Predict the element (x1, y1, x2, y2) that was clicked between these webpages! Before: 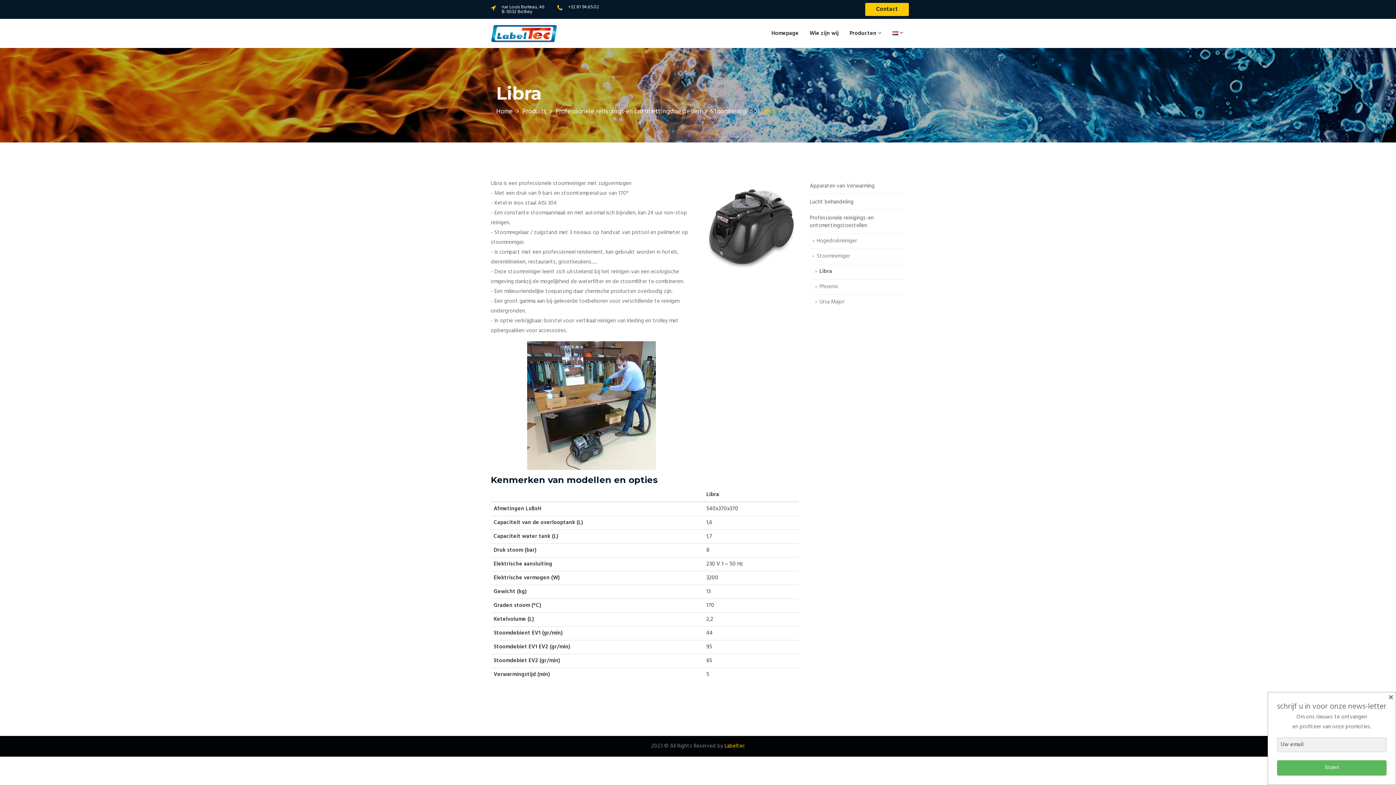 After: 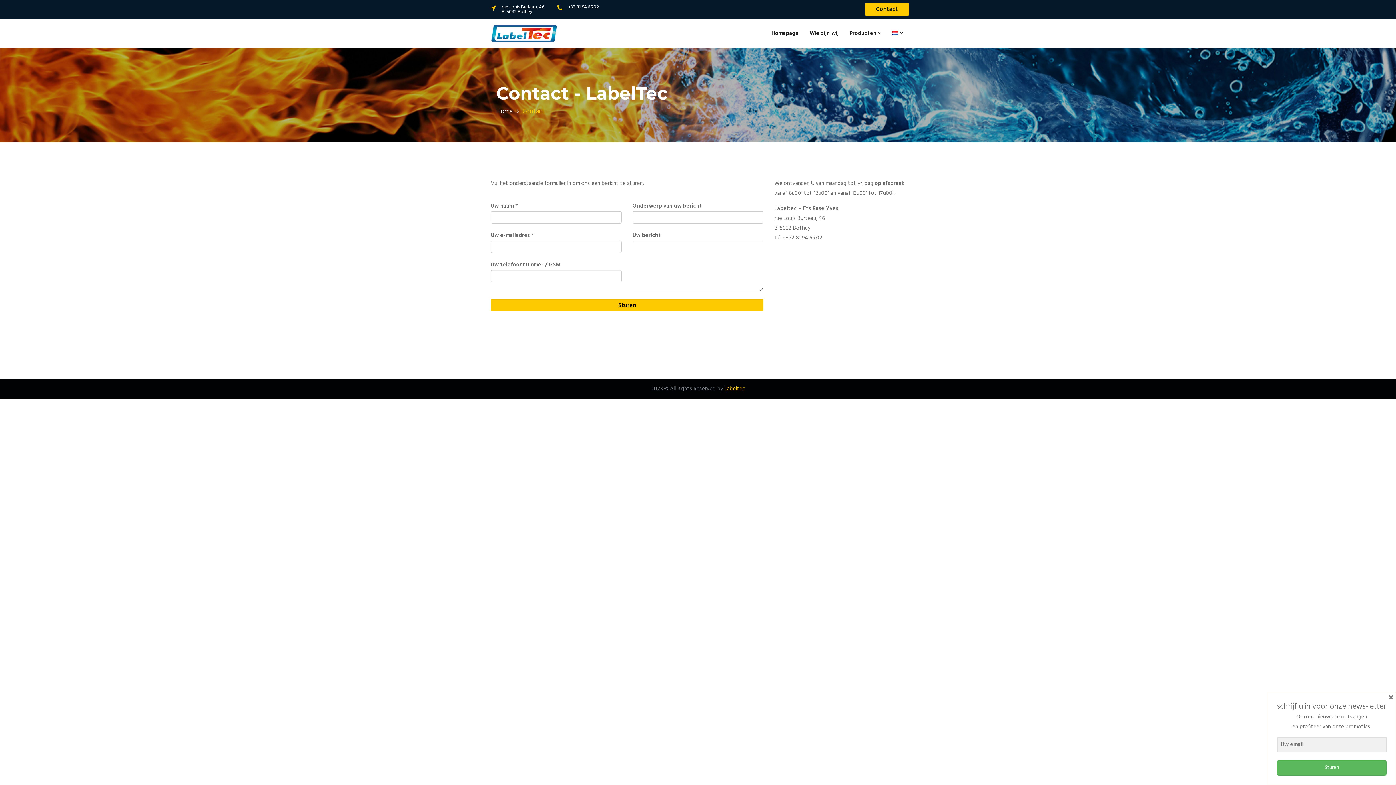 Action: bbox: (865, 2, 909, 15) label: Contact